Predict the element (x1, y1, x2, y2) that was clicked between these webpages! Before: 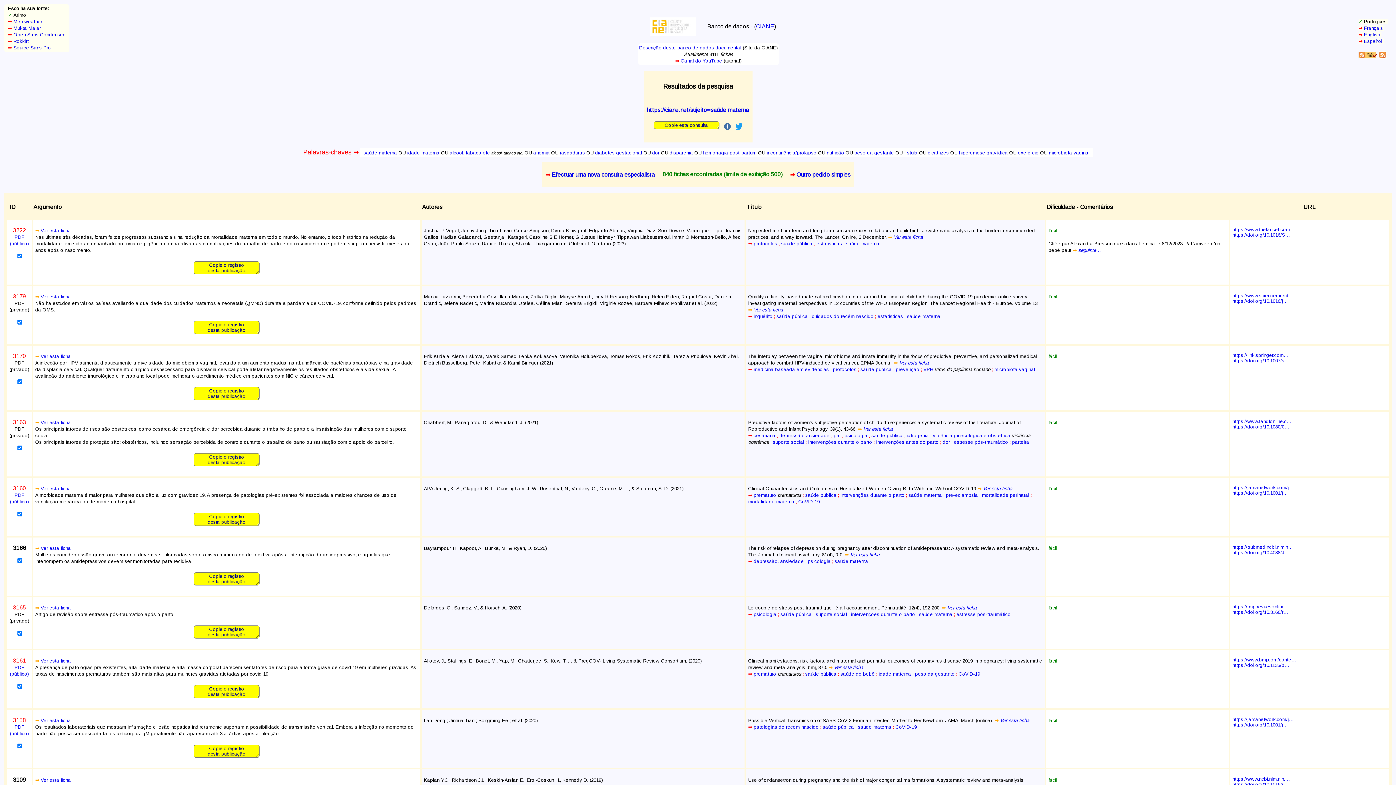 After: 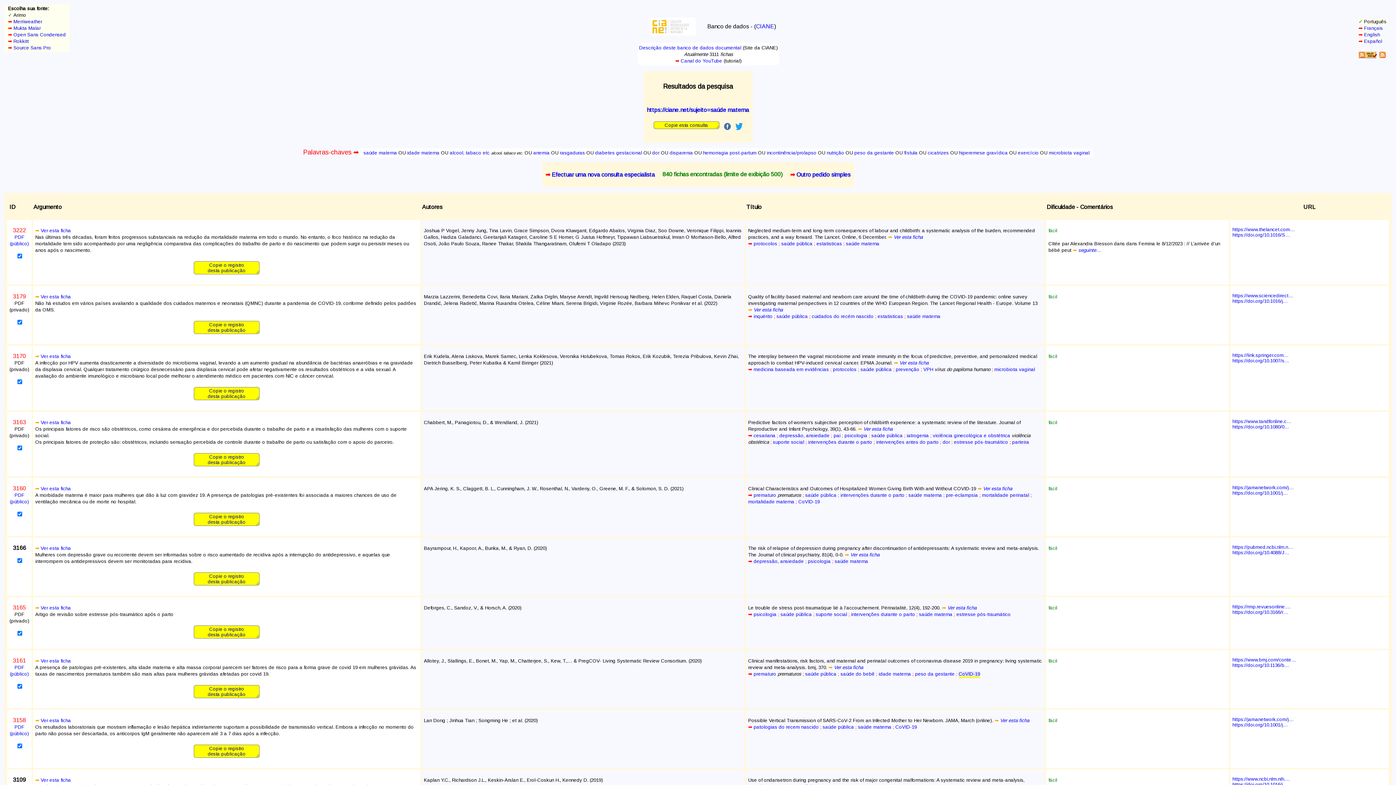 Action: label: CoVID-19 bbox: (958, 671, 980, 677)